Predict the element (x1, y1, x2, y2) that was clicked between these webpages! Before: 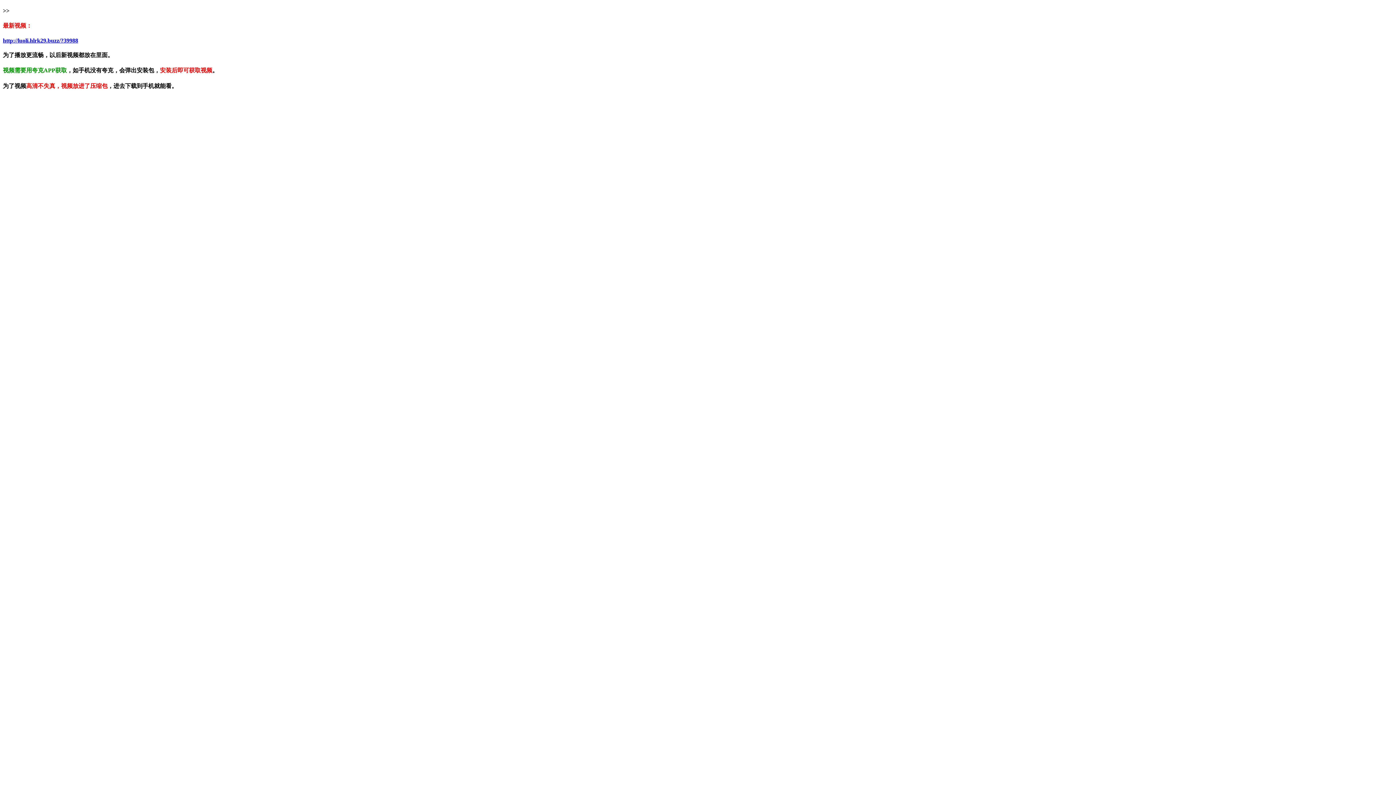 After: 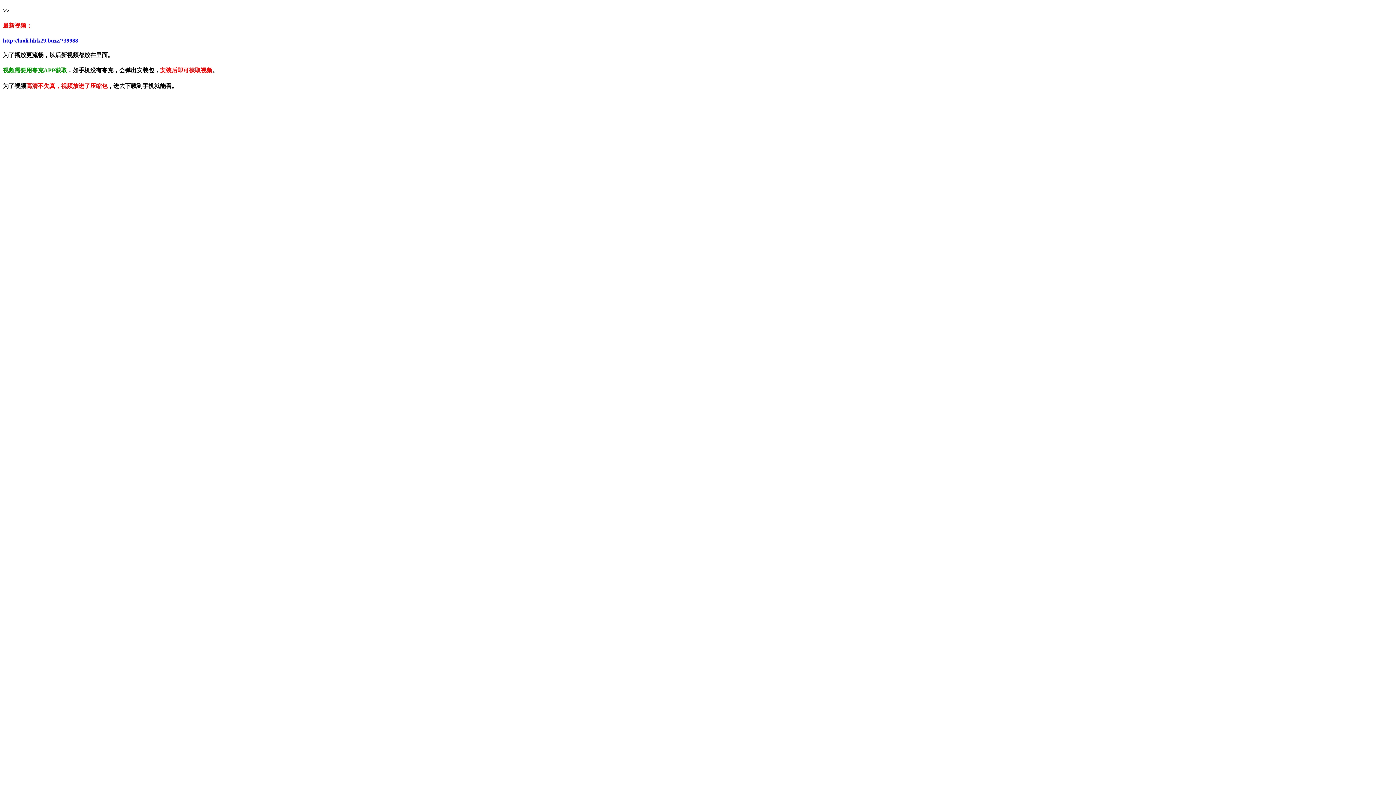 Action: label: http://luoli.hlrk29.buzz/?39988 bbox: (2, 37, 78, 43)